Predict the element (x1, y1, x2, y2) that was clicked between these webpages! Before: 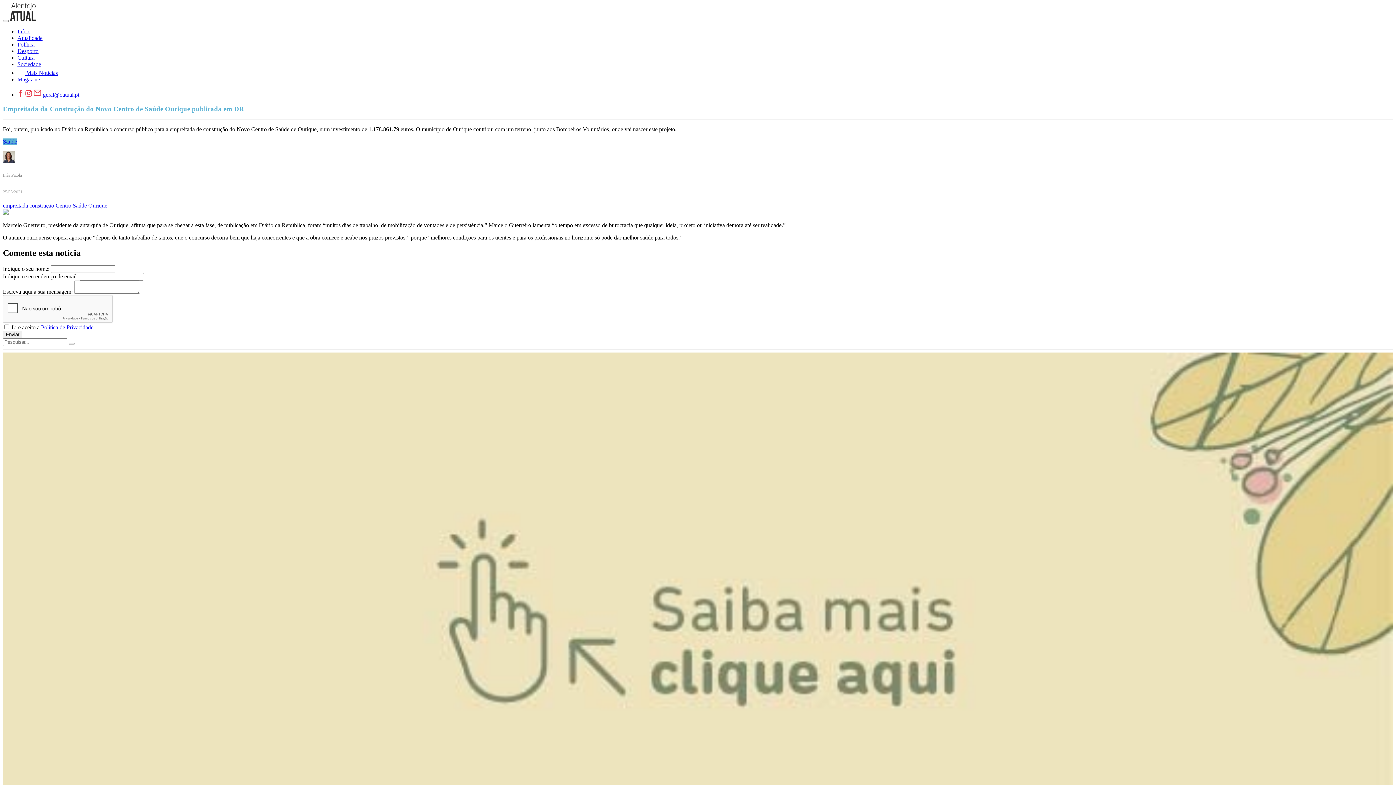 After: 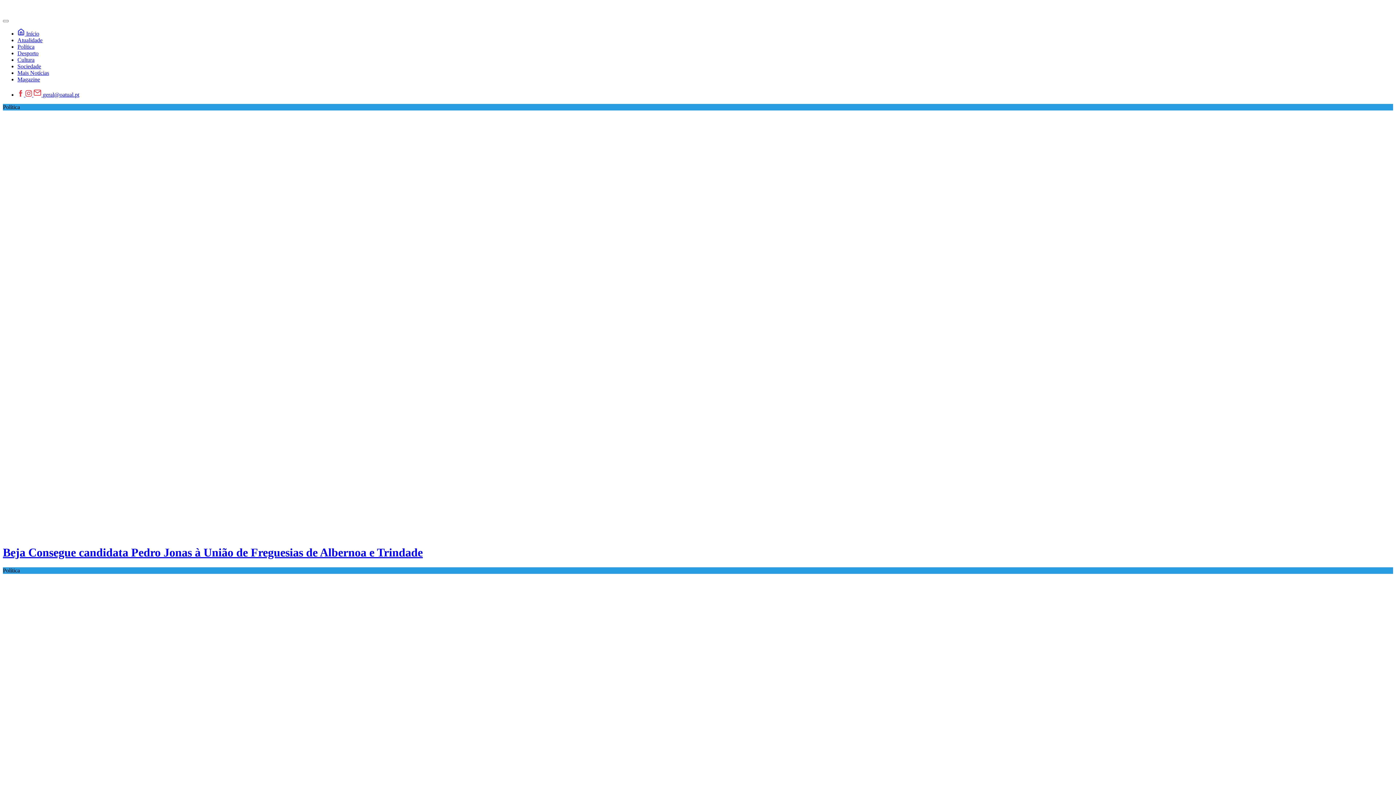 Action: bbox: (10, 16, 35, 22)